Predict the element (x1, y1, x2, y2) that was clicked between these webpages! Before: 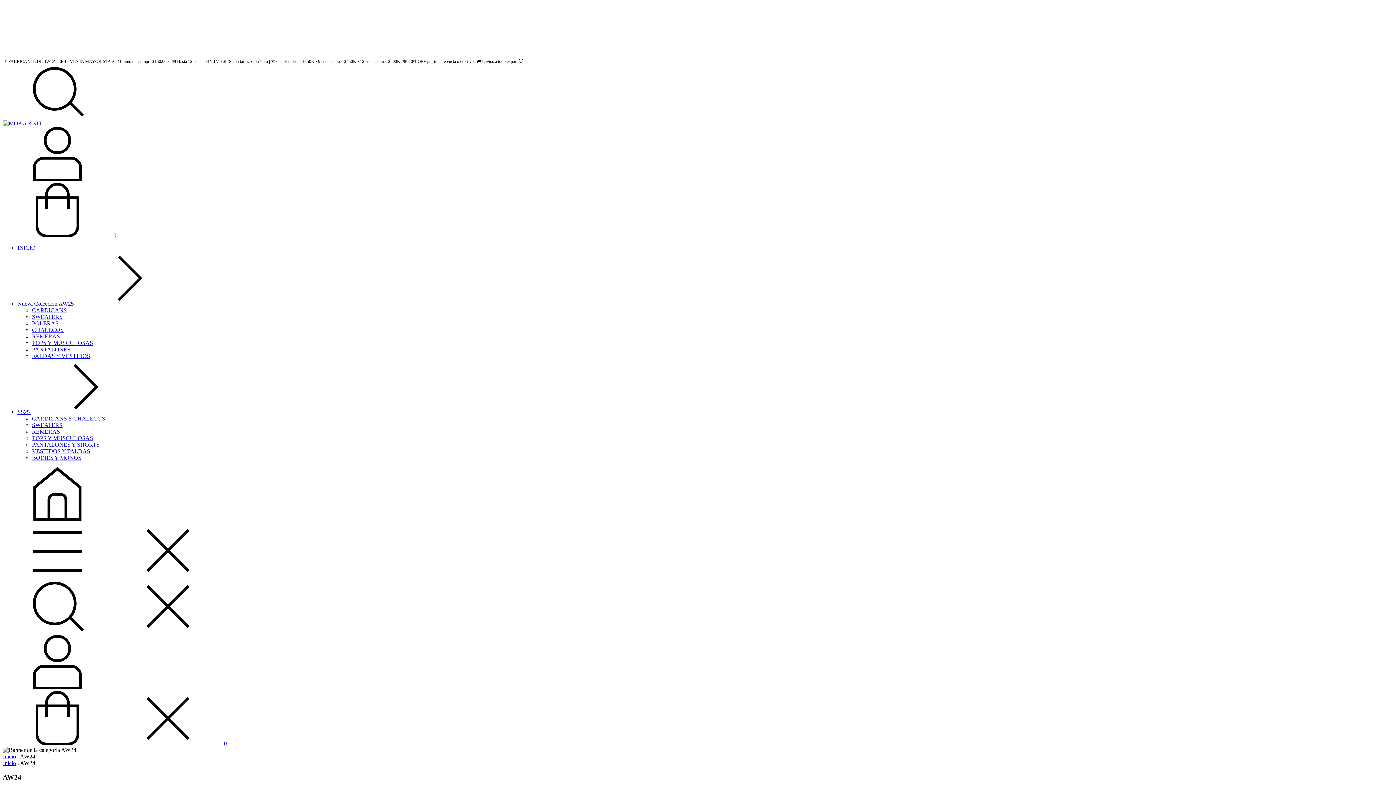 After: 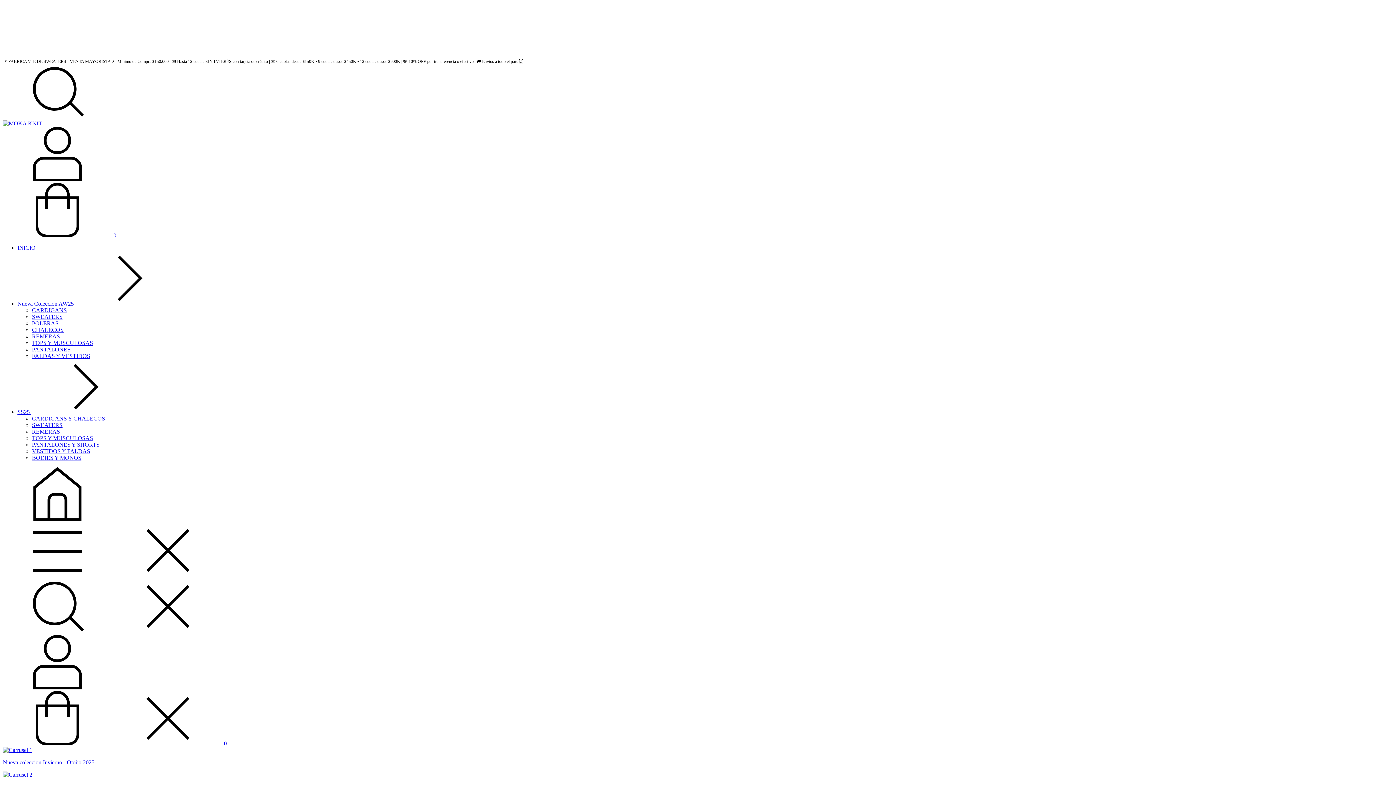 Action: bbox: (2, 120, 42, 126)